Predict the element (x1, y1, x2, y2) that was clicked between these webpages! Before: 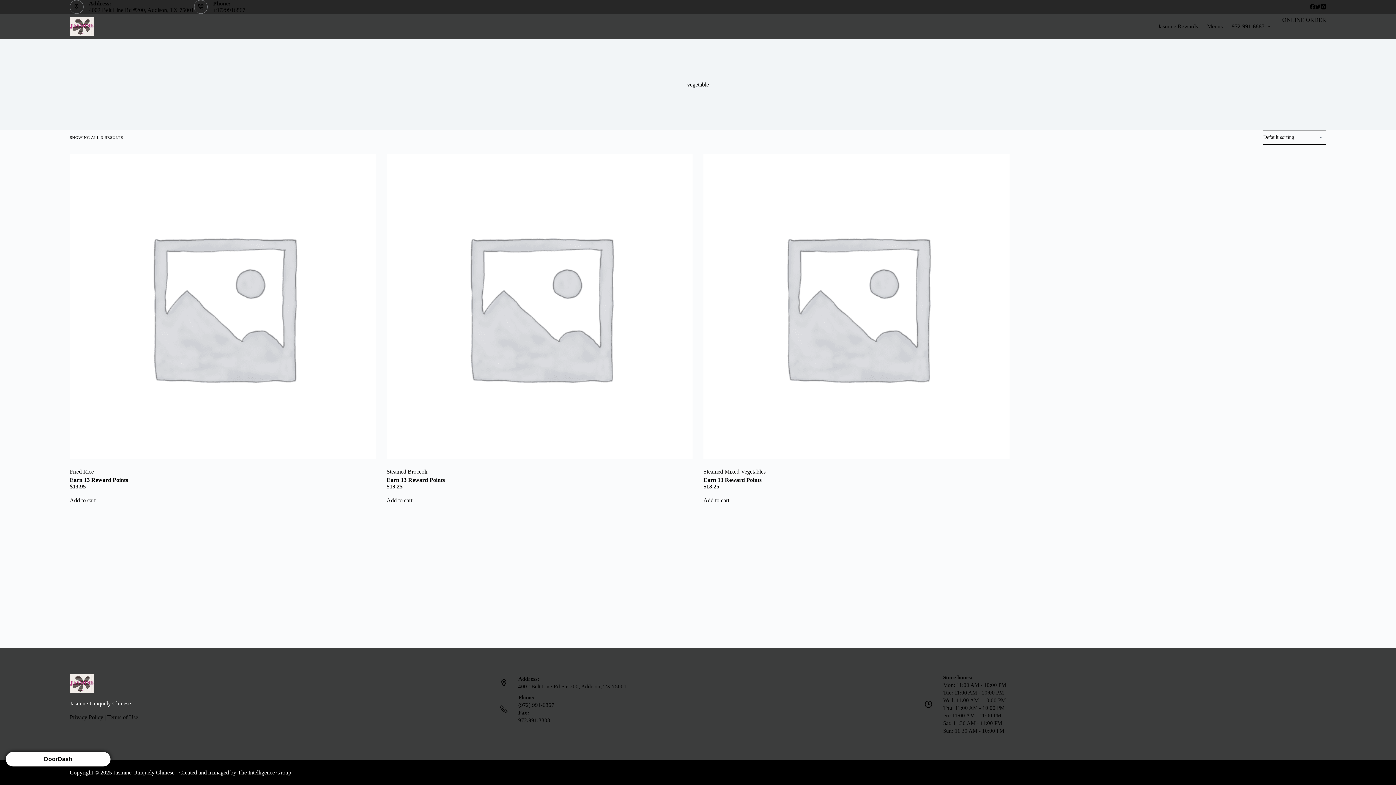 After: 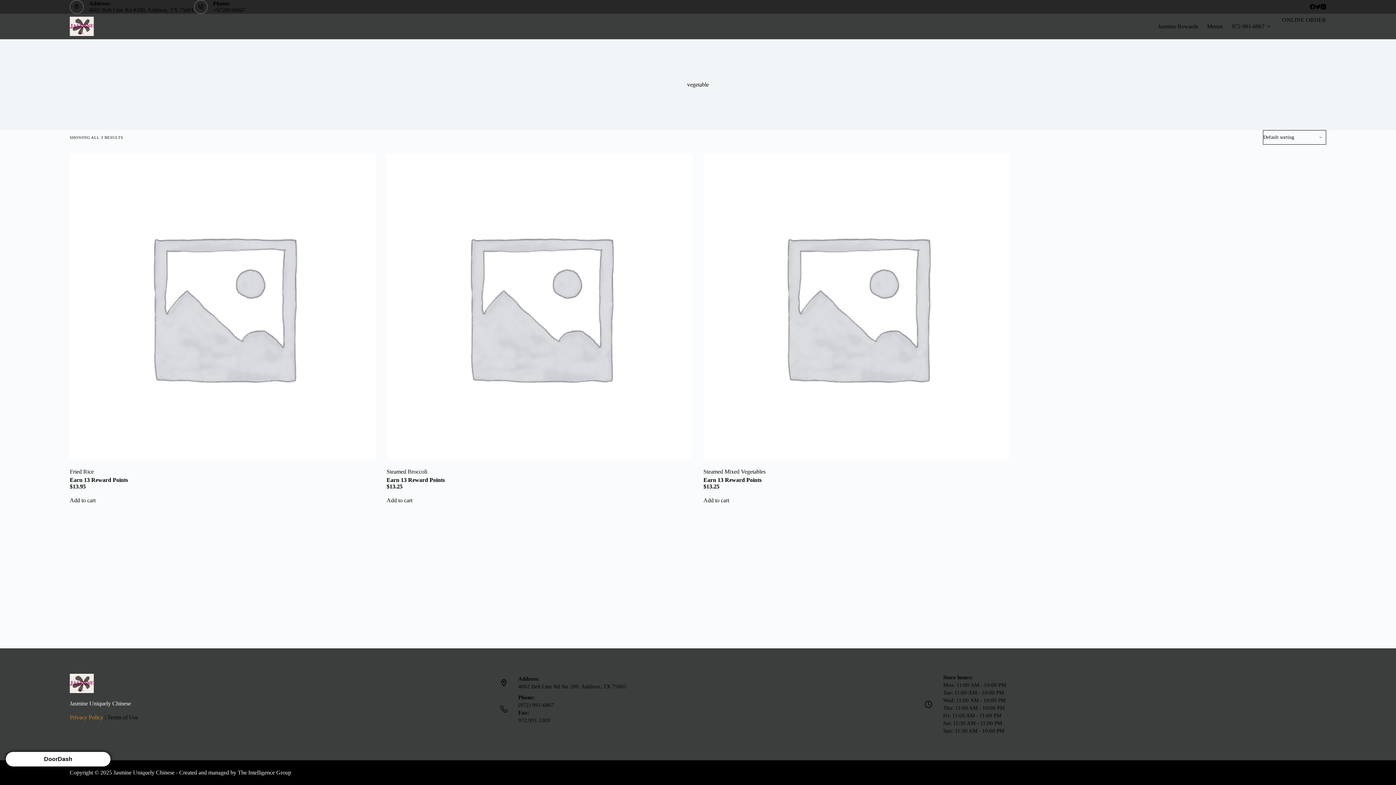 Action: bbox: (69, 714, 103, 720) label: Privacy Policy